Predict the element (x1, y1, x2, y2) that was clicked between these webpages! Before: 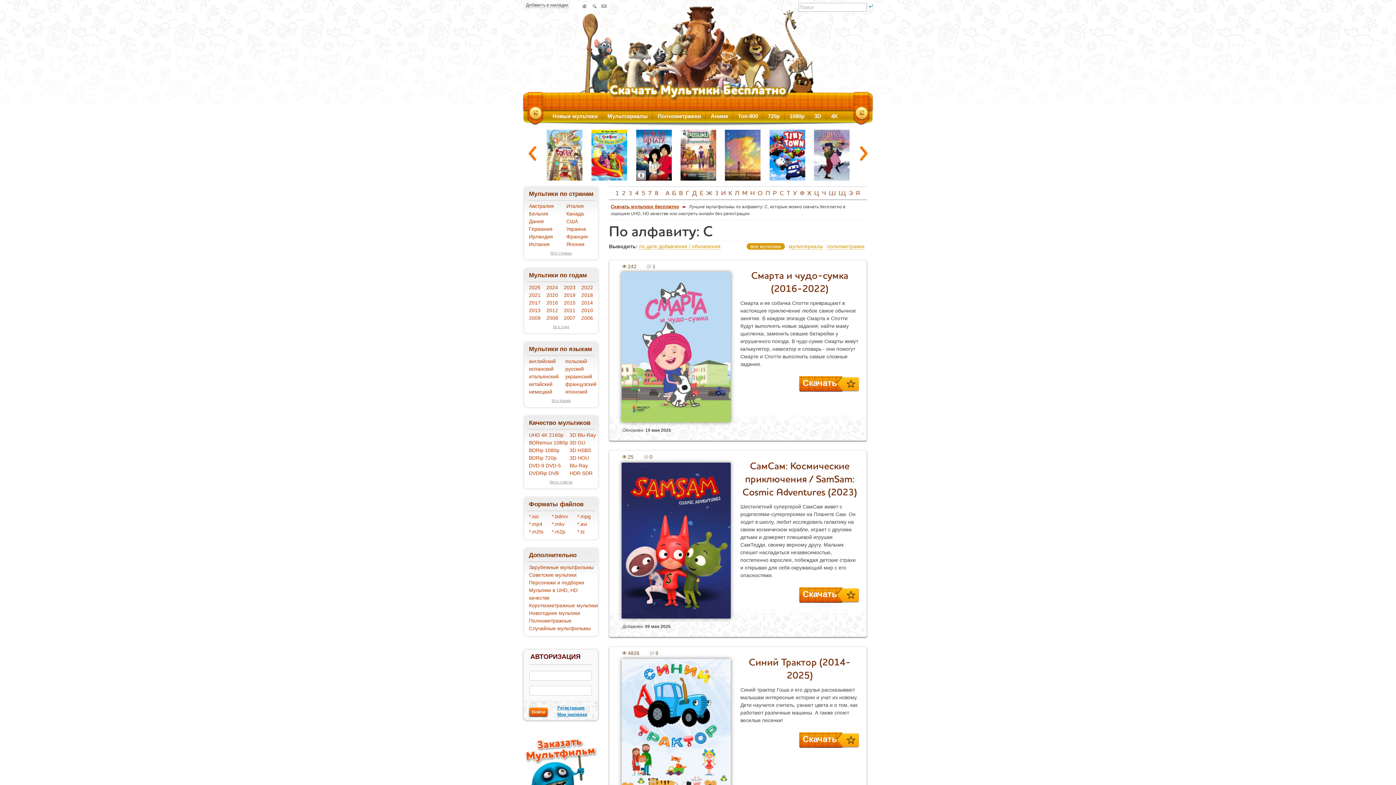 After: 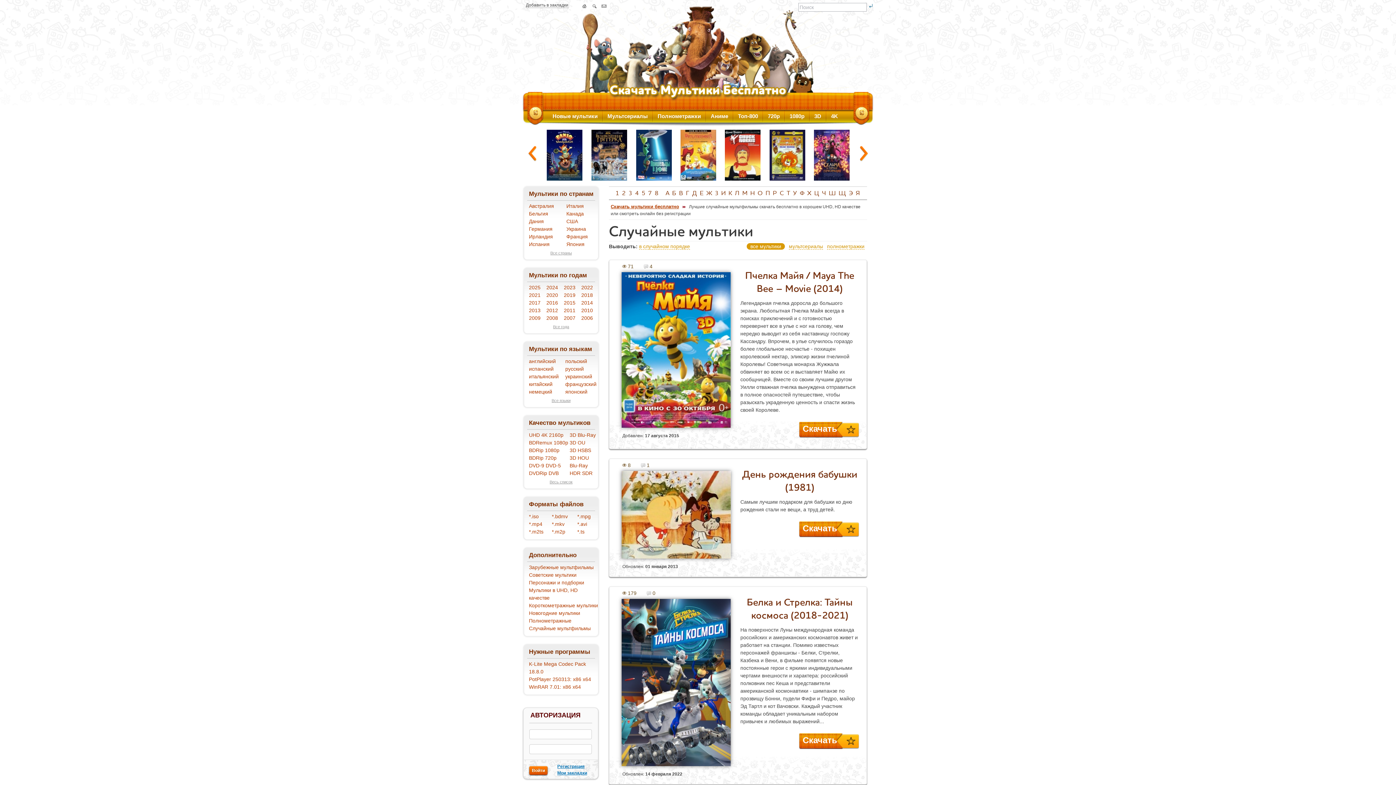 Action: label: Cлучайные мультфильмы bbox: (529, 625, 590, 631)